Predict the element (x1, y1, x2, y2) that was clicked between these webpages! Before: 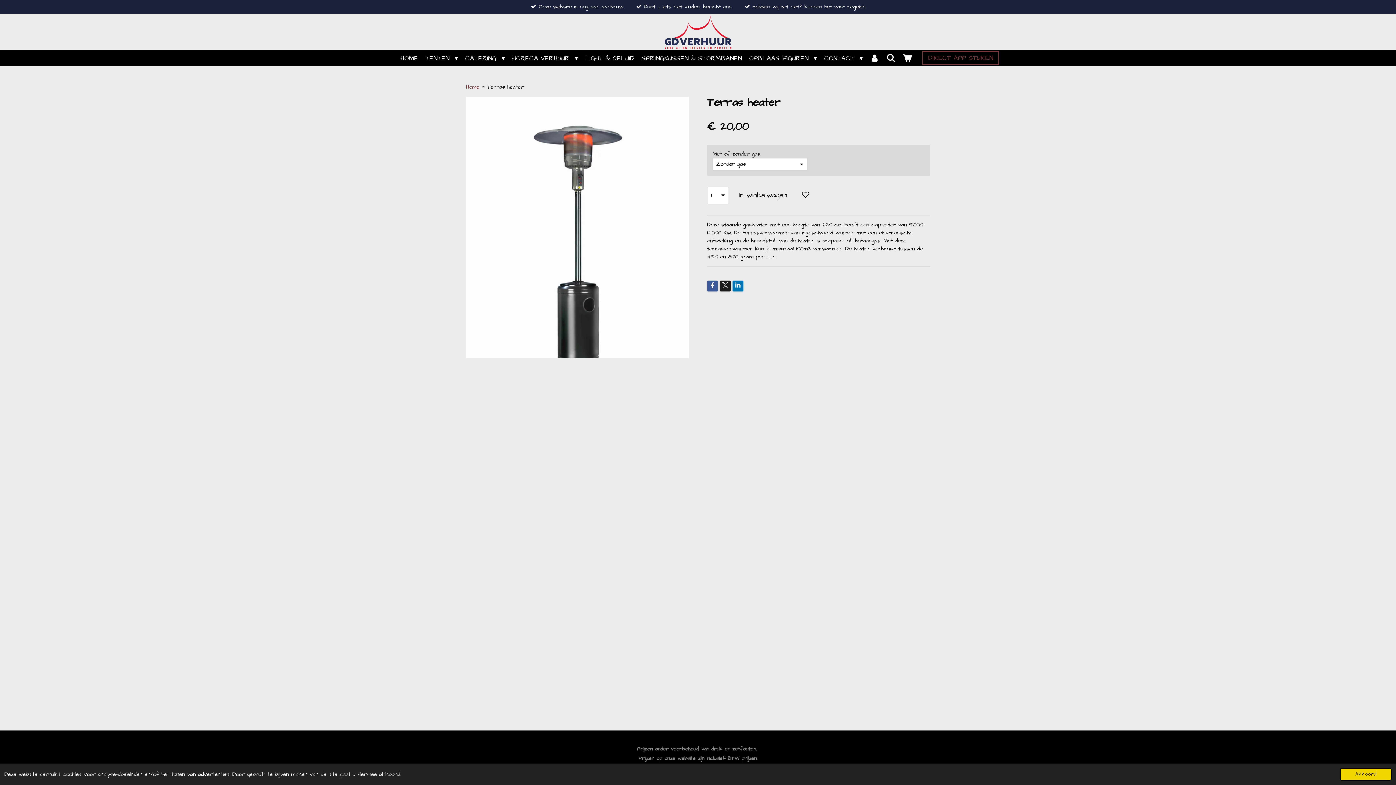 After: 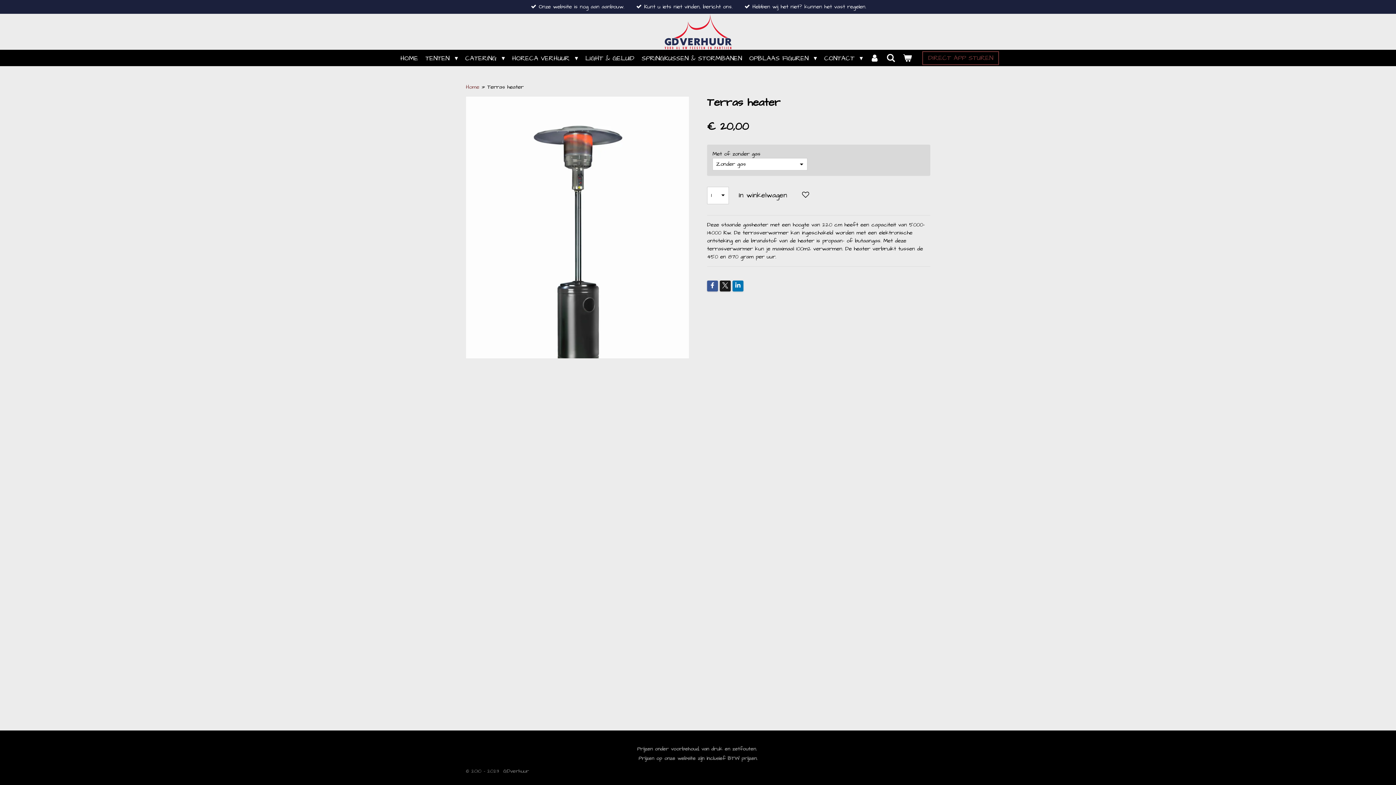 Action: bbox: (1340, 768, 1392, 781) label: dismiss cookie message